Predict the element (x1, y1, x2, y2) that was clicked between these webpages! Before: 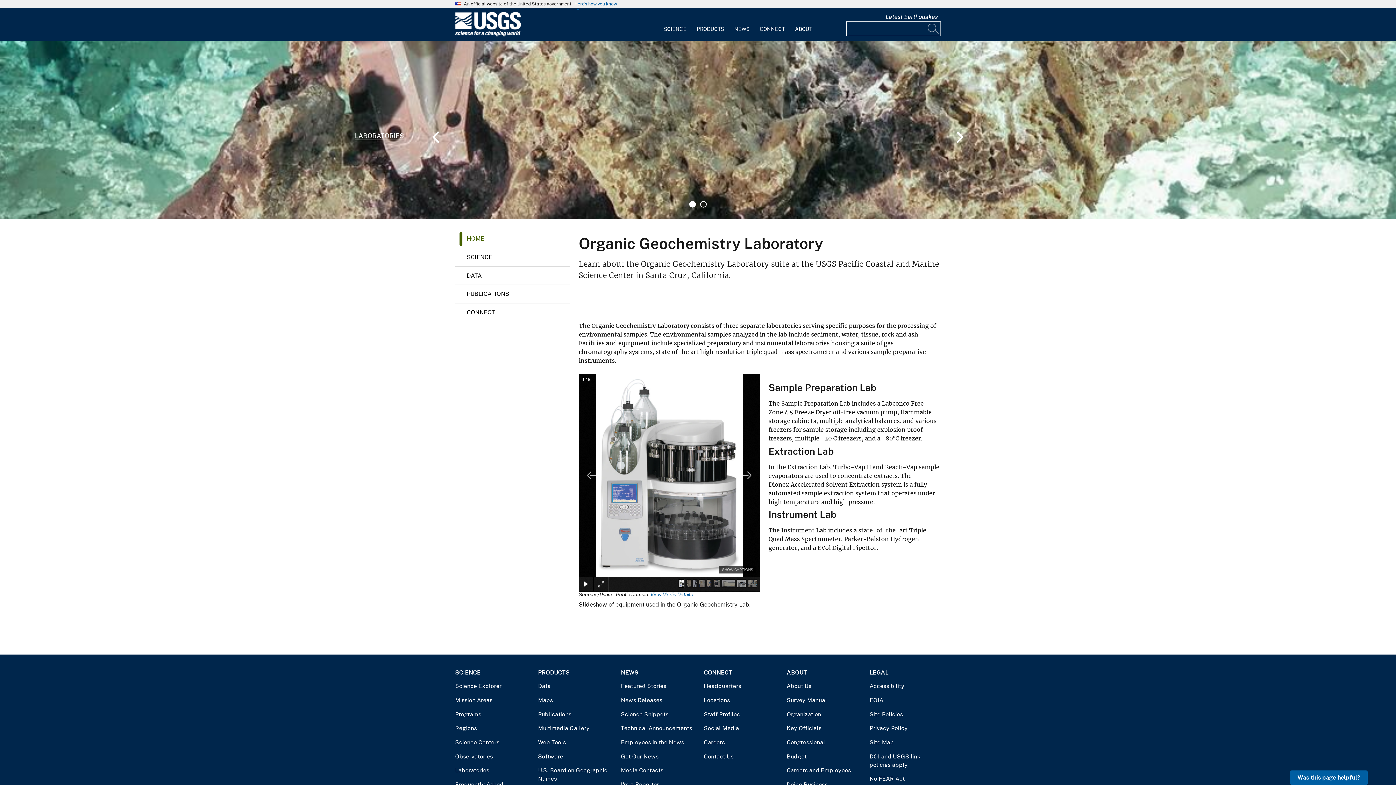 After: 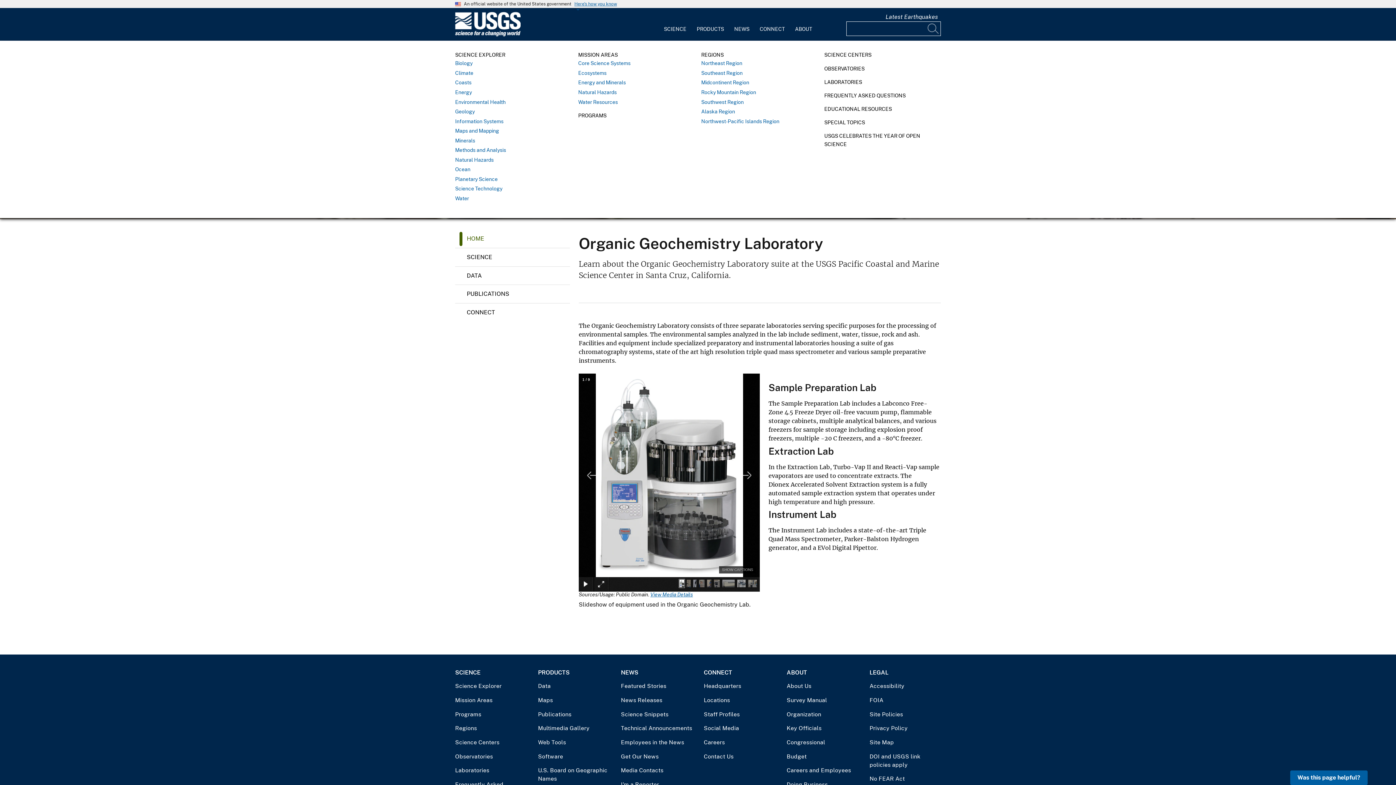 Action: bbox: (658, 12, 691, 36) label: SCIENCE